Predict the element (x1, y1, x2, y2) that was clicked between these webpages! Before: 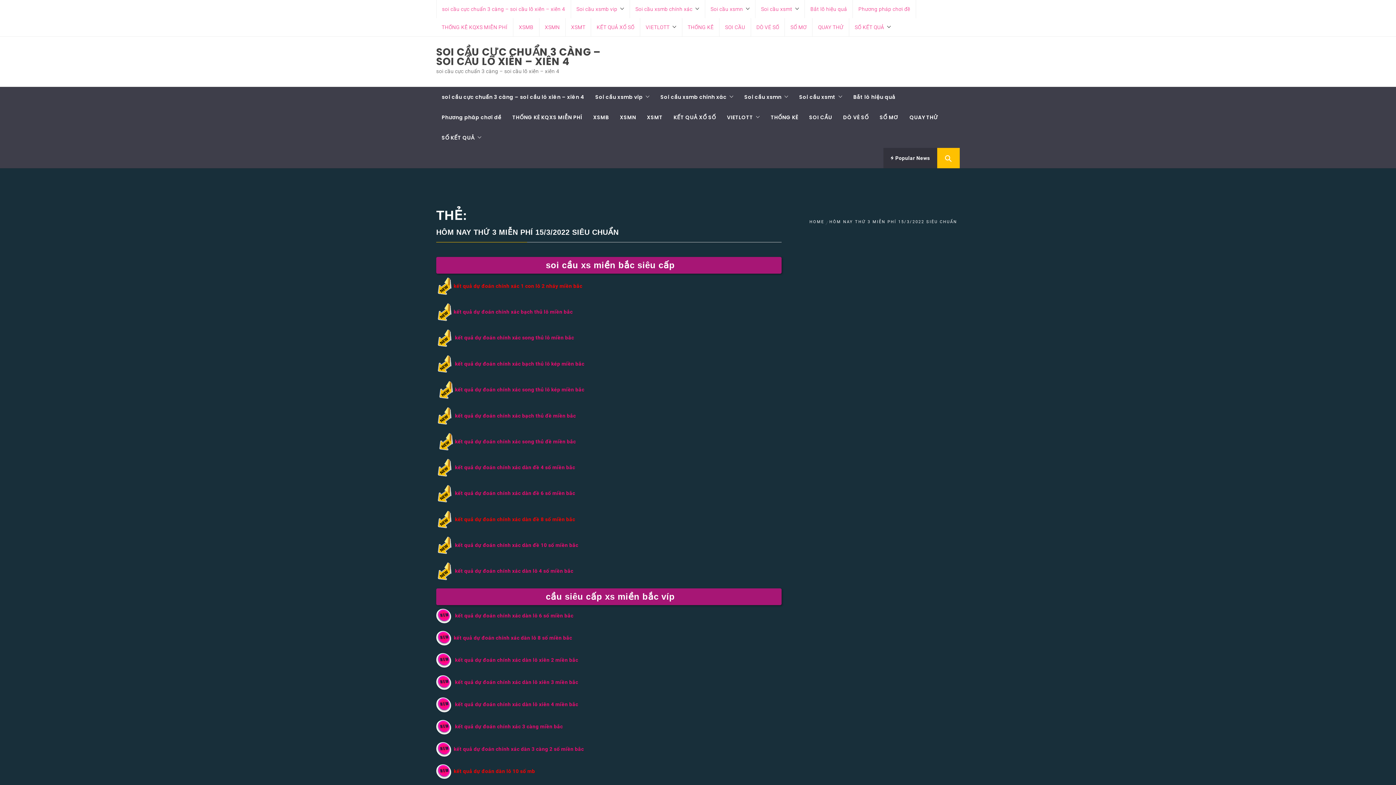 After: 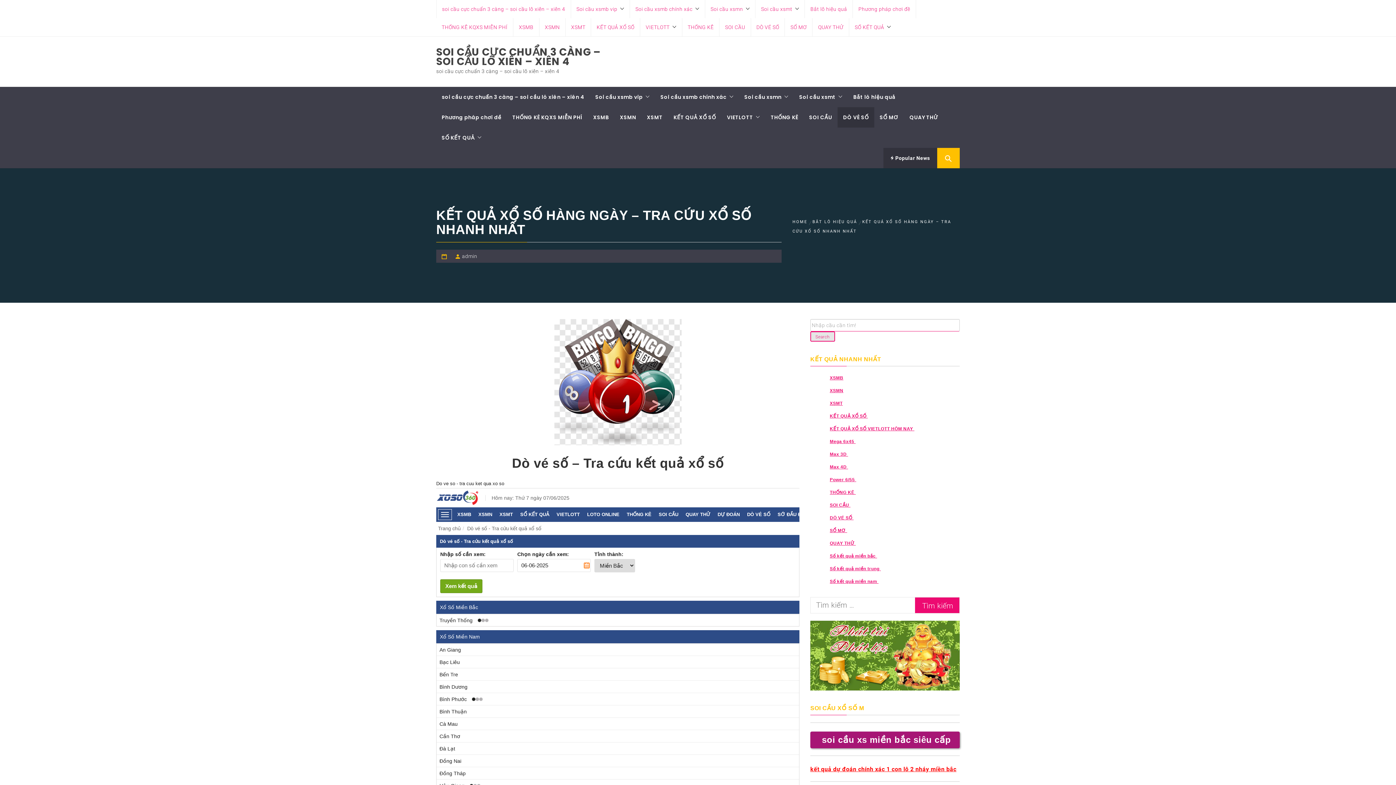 Action: label: DÒ VÉ SỐ bbox: (837, 107, 874, 127)